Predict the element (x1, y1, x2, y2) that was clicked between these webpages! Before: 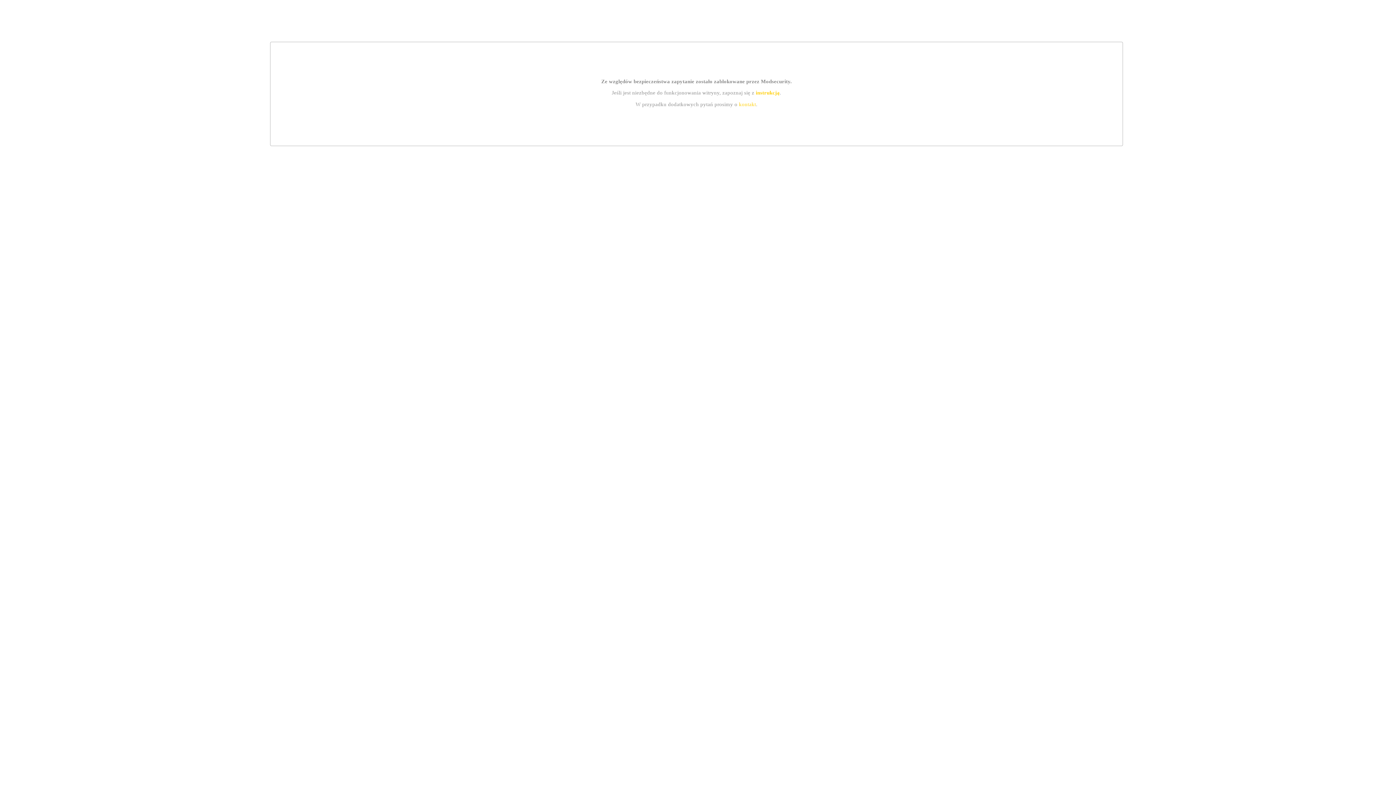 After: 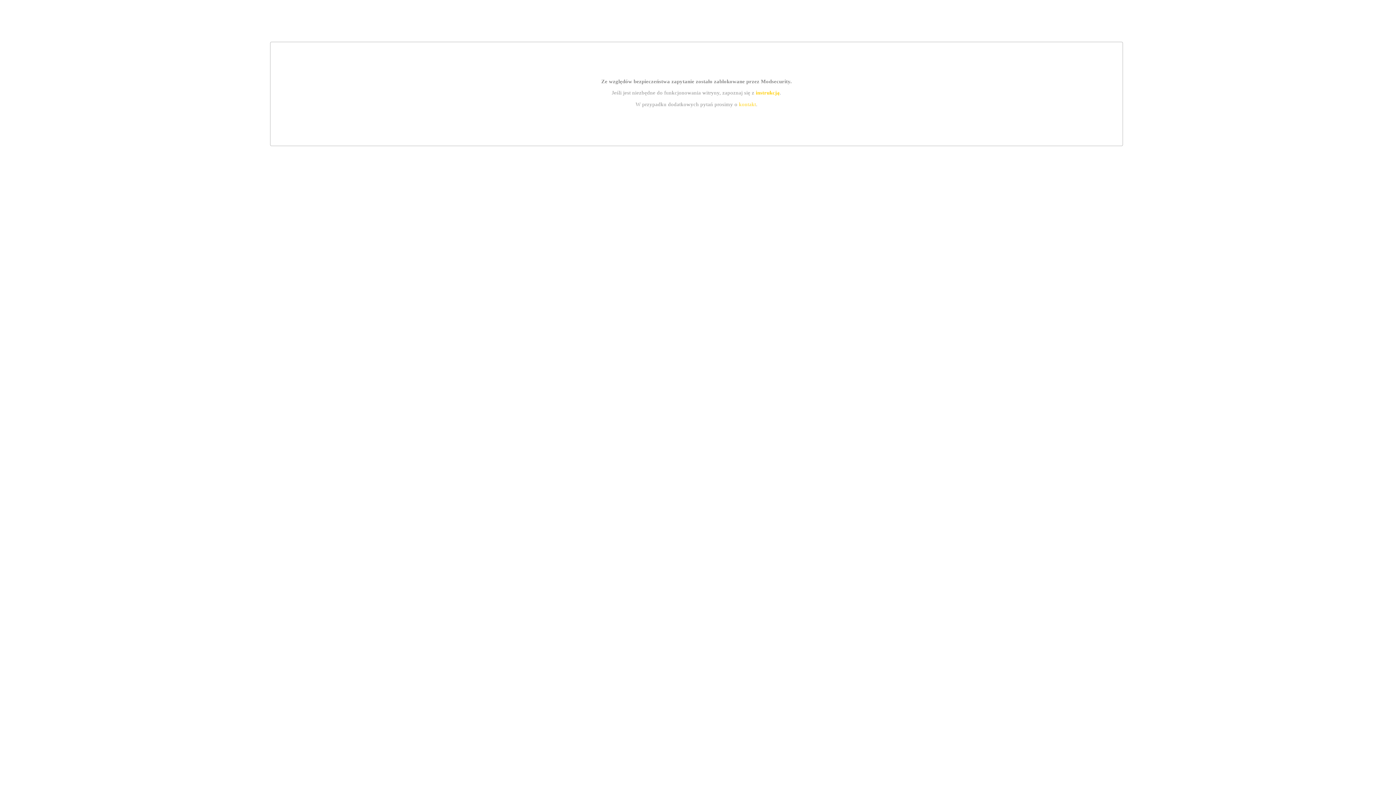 Action: bbox: (755, 89, 779, 95) label: instrukcją